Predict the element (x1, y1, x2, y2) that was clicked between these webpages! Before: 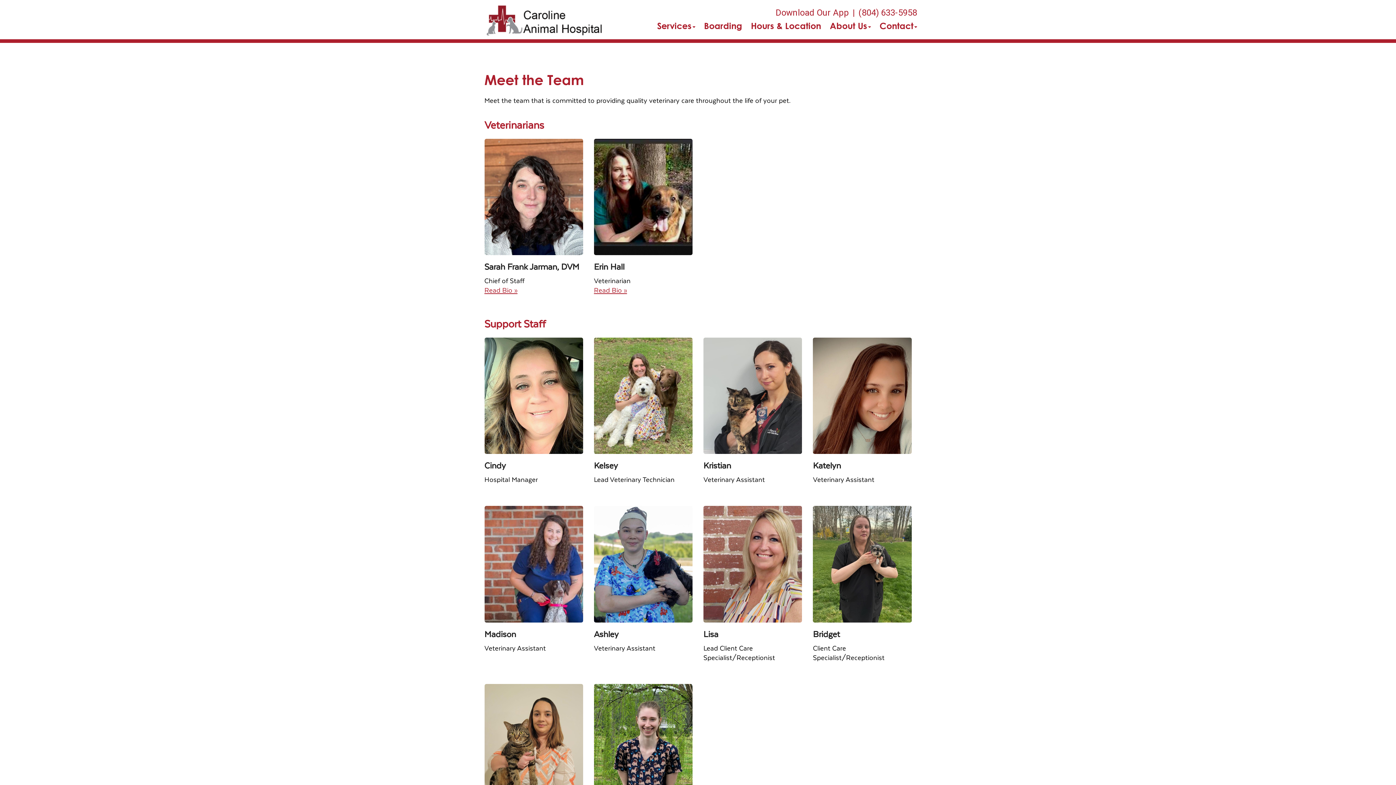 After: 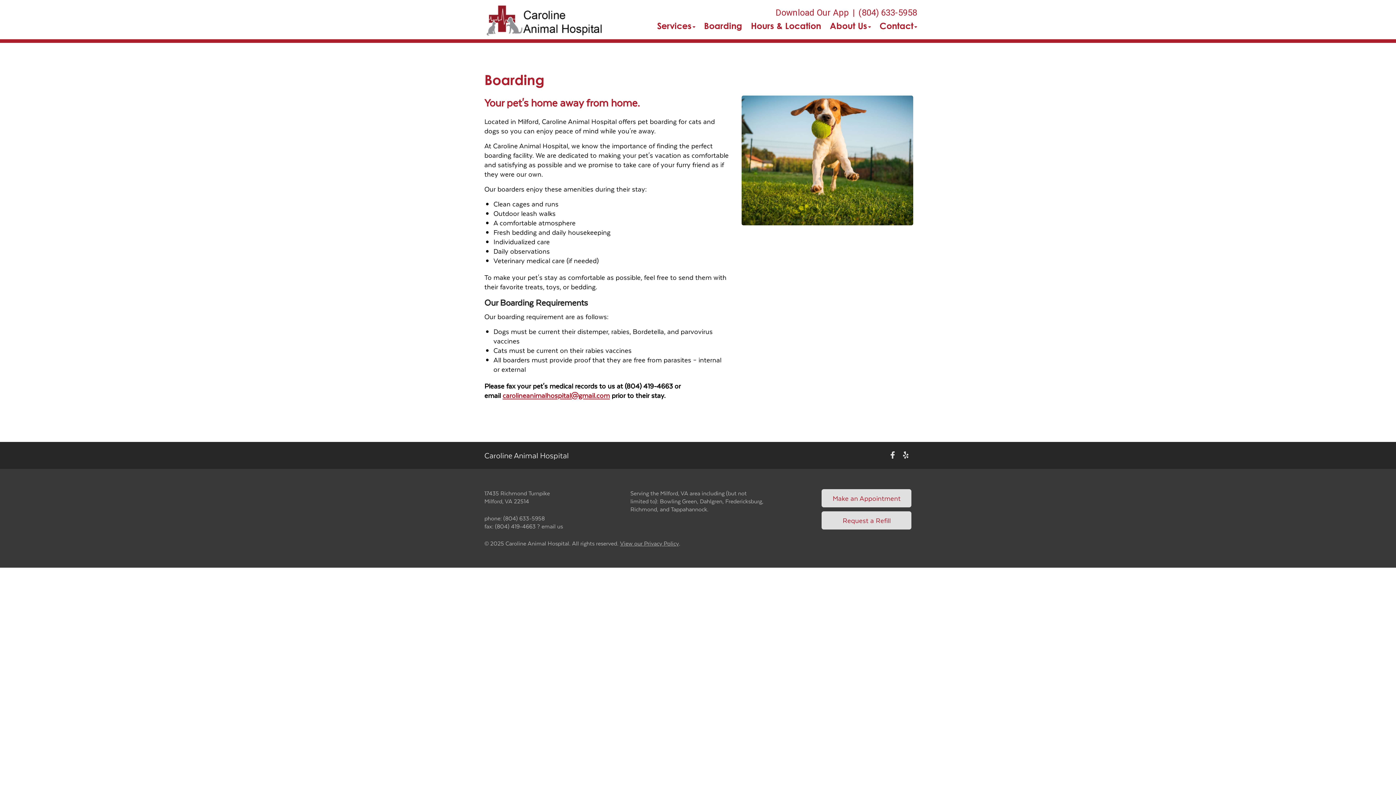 Action: label: Boarding bbox: (704, 18, 742, 33)